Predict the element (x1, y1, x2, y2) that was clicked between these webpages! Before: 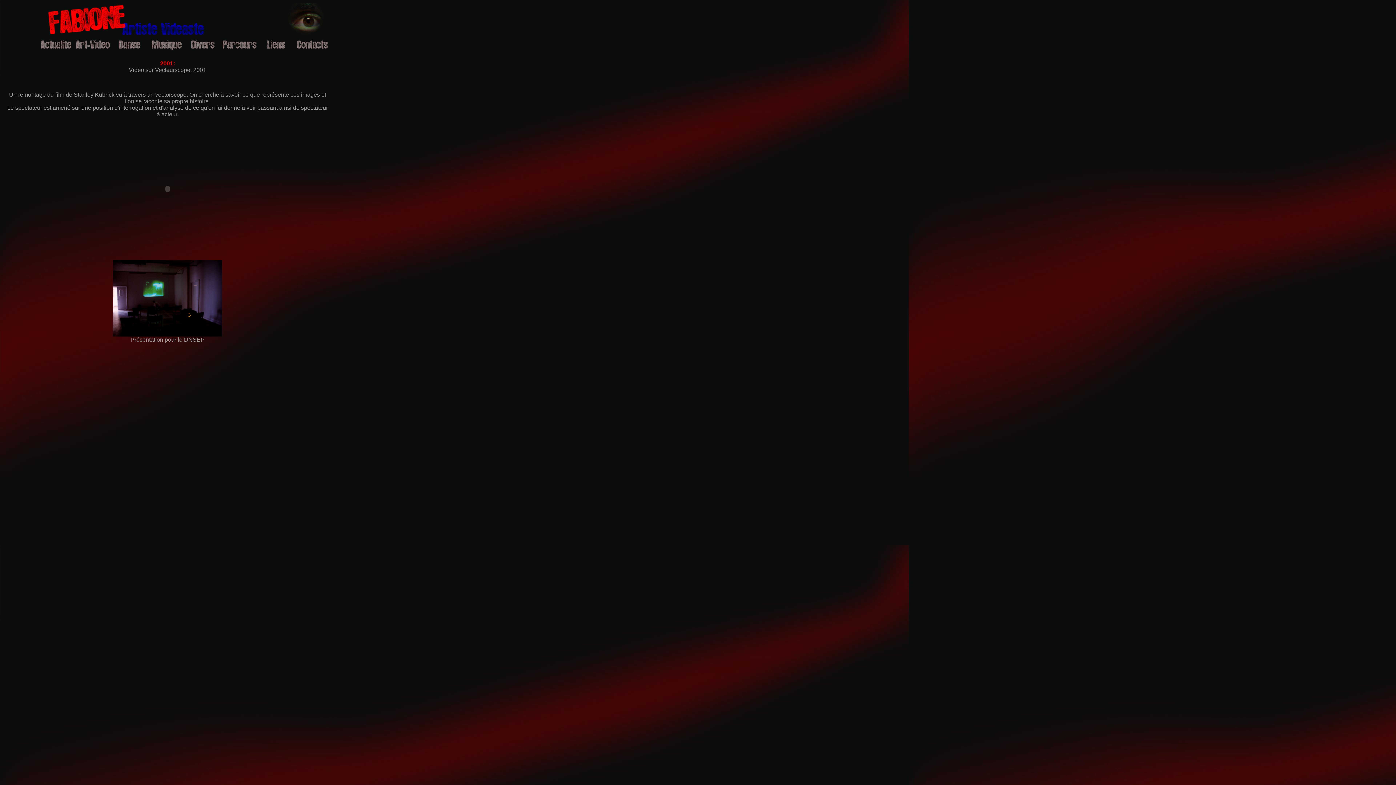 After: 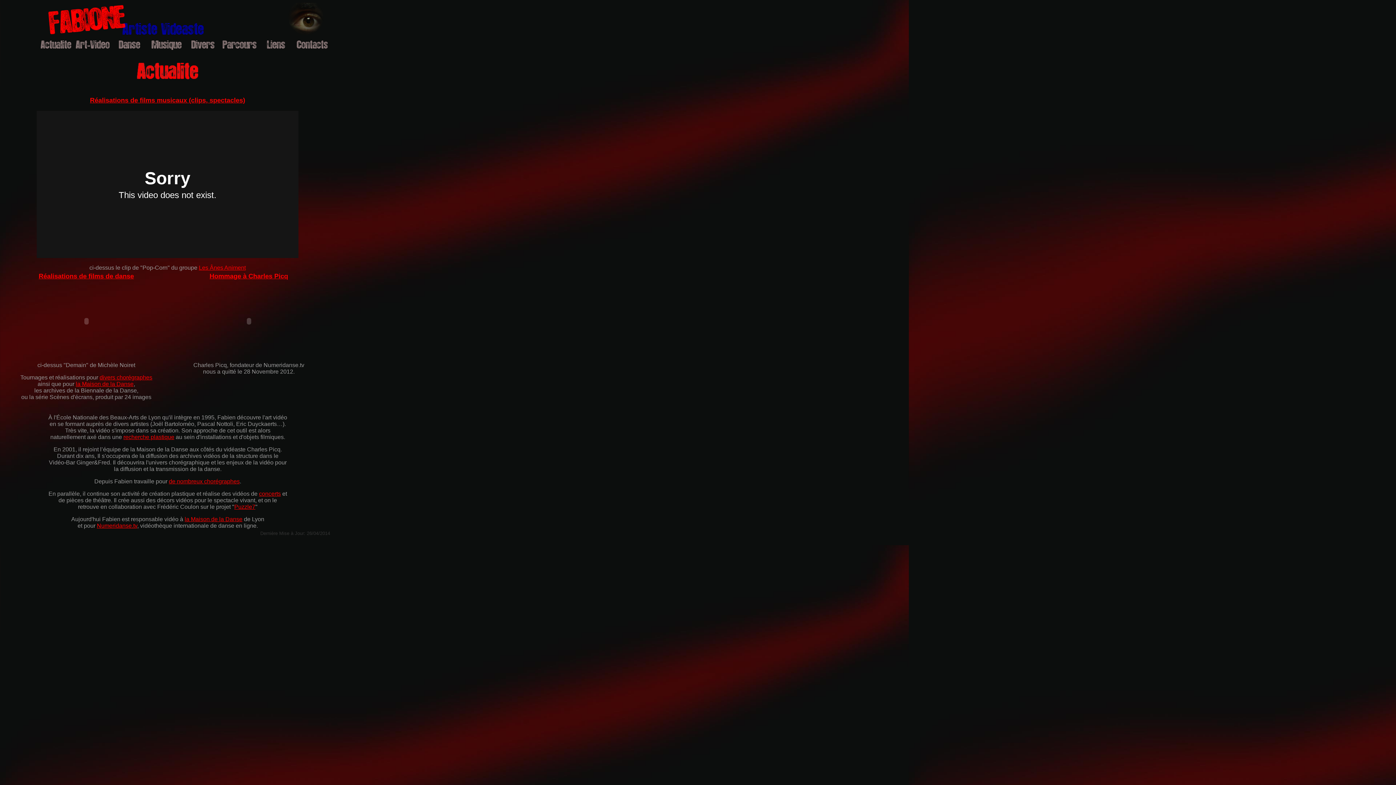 Action: bbox: (37, 45, 74, 51)